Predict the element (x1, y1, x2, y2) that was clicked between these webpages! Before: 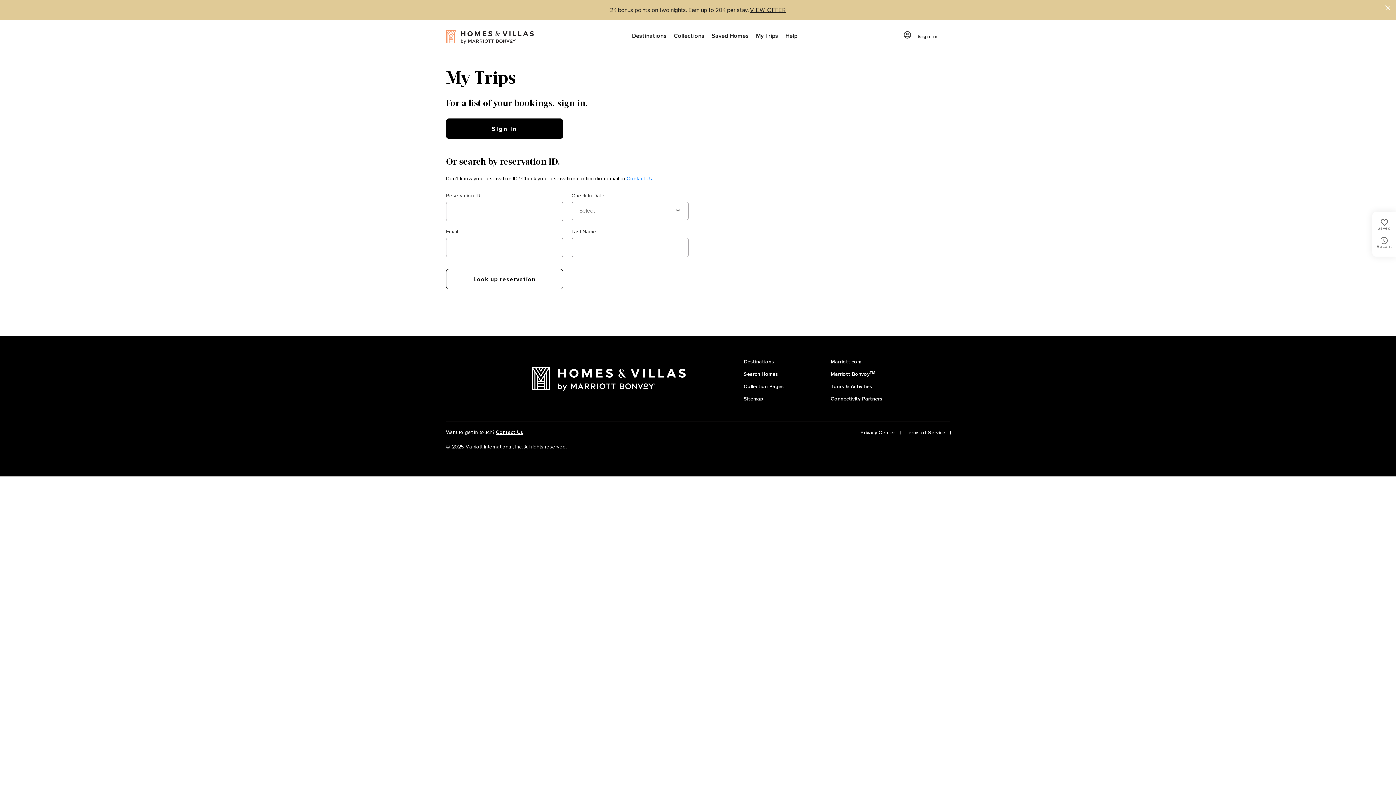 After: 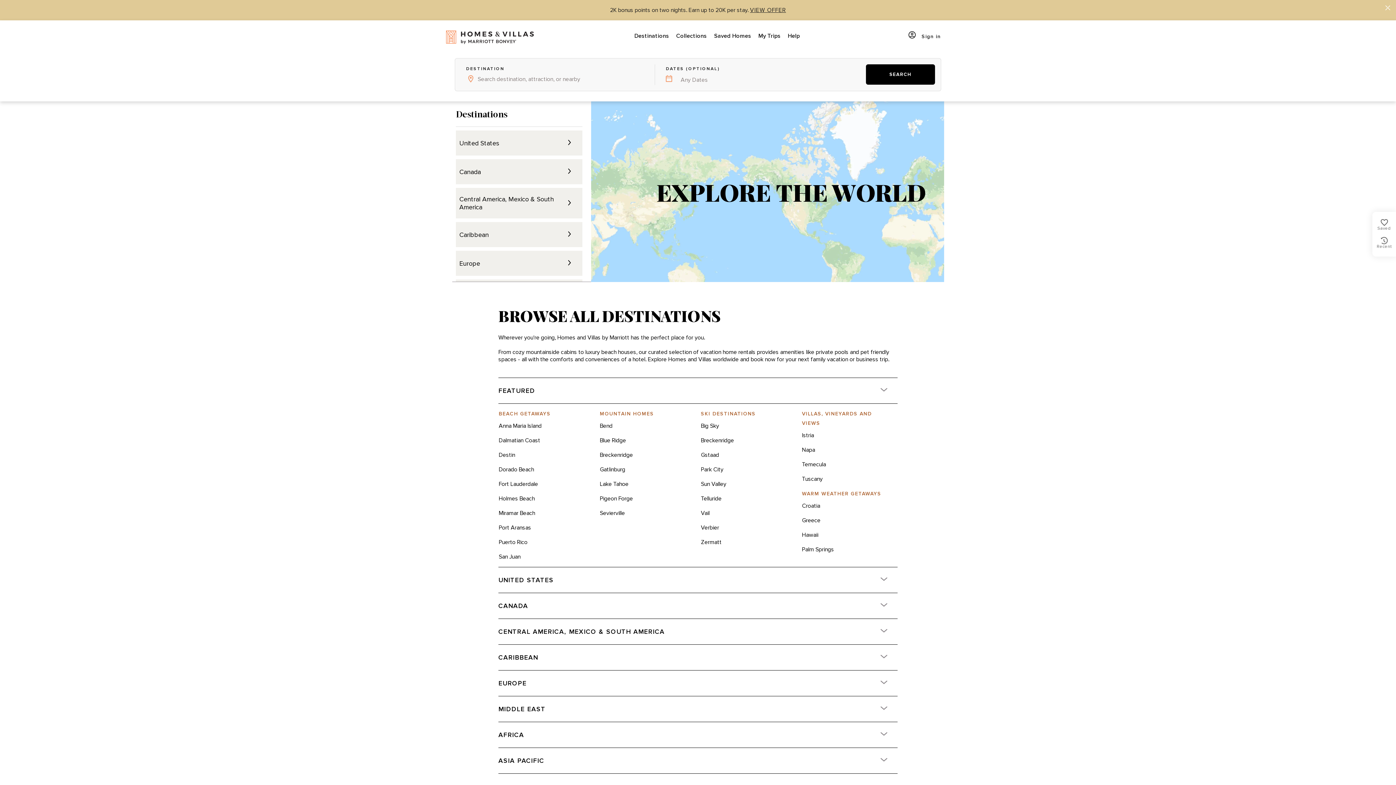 Action: label: Destinations bbox: (744, 354, 774, 366)